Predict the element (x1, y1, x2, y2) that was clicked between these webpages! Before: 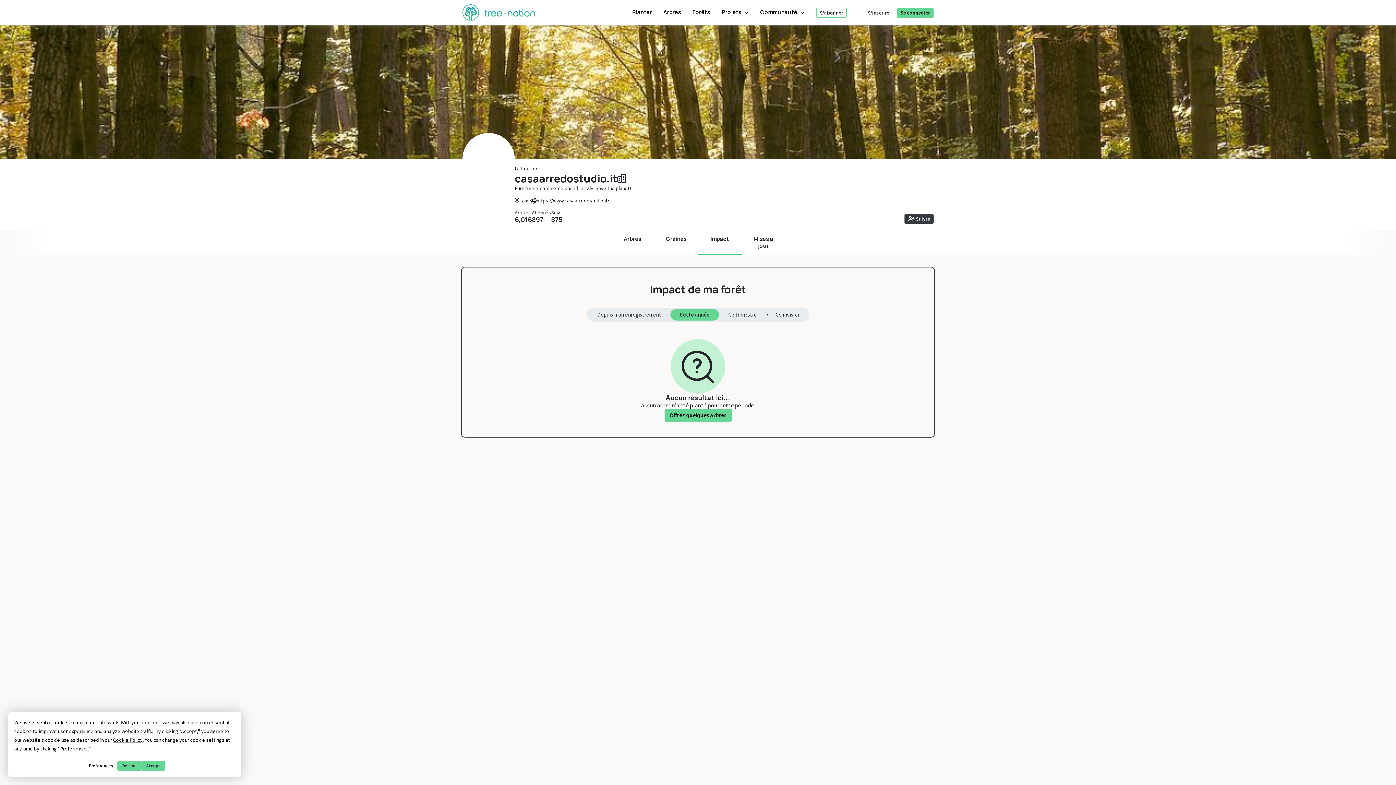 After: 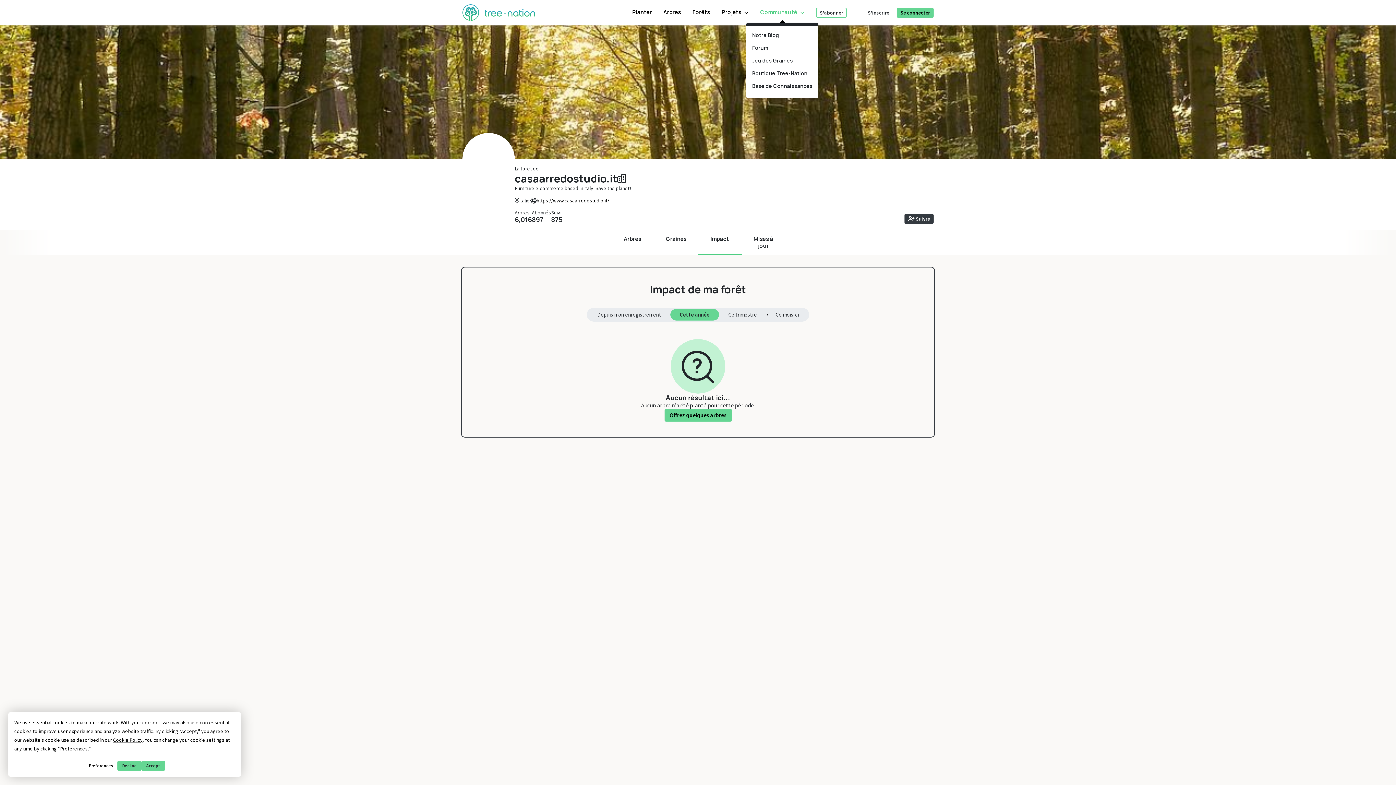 Action: label: Communauté bbox: (760, 8, 804, 15)